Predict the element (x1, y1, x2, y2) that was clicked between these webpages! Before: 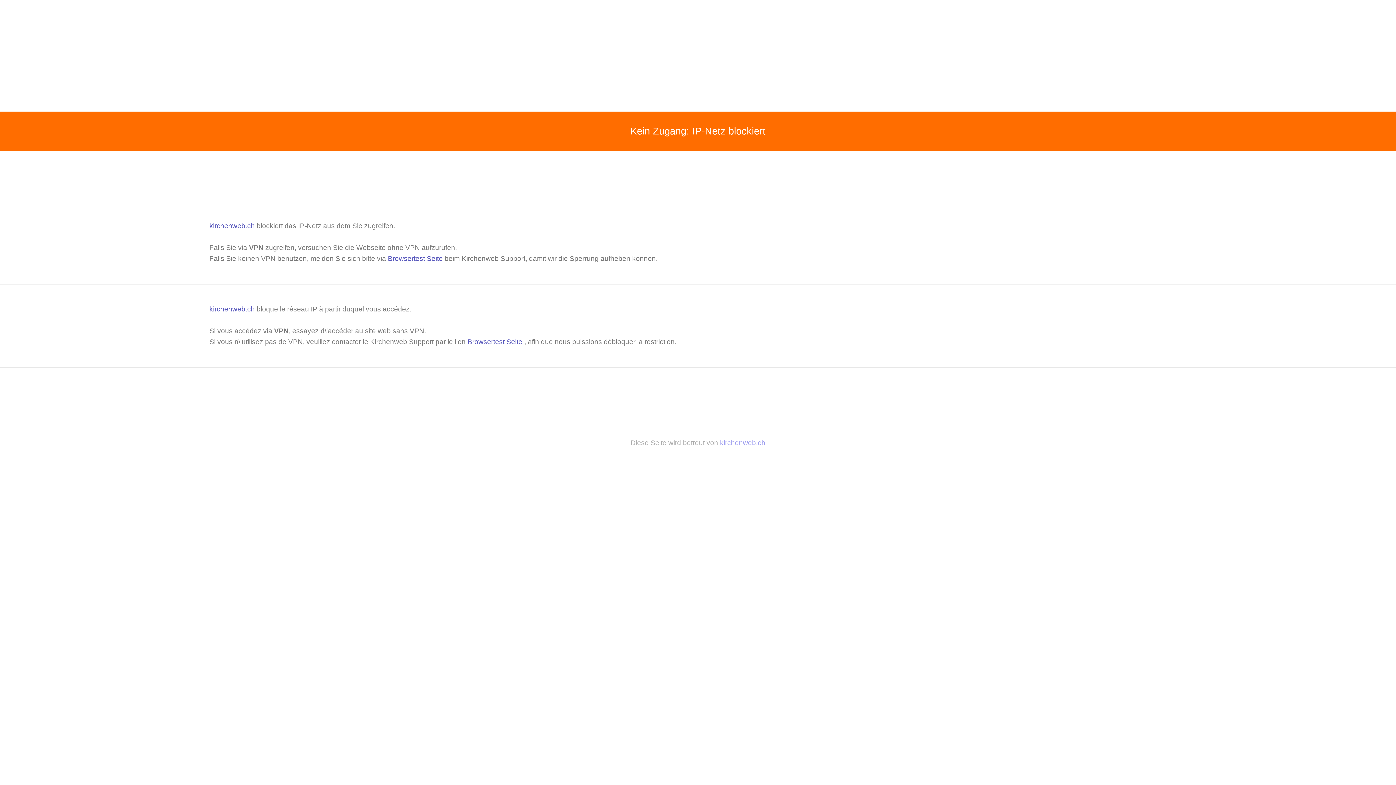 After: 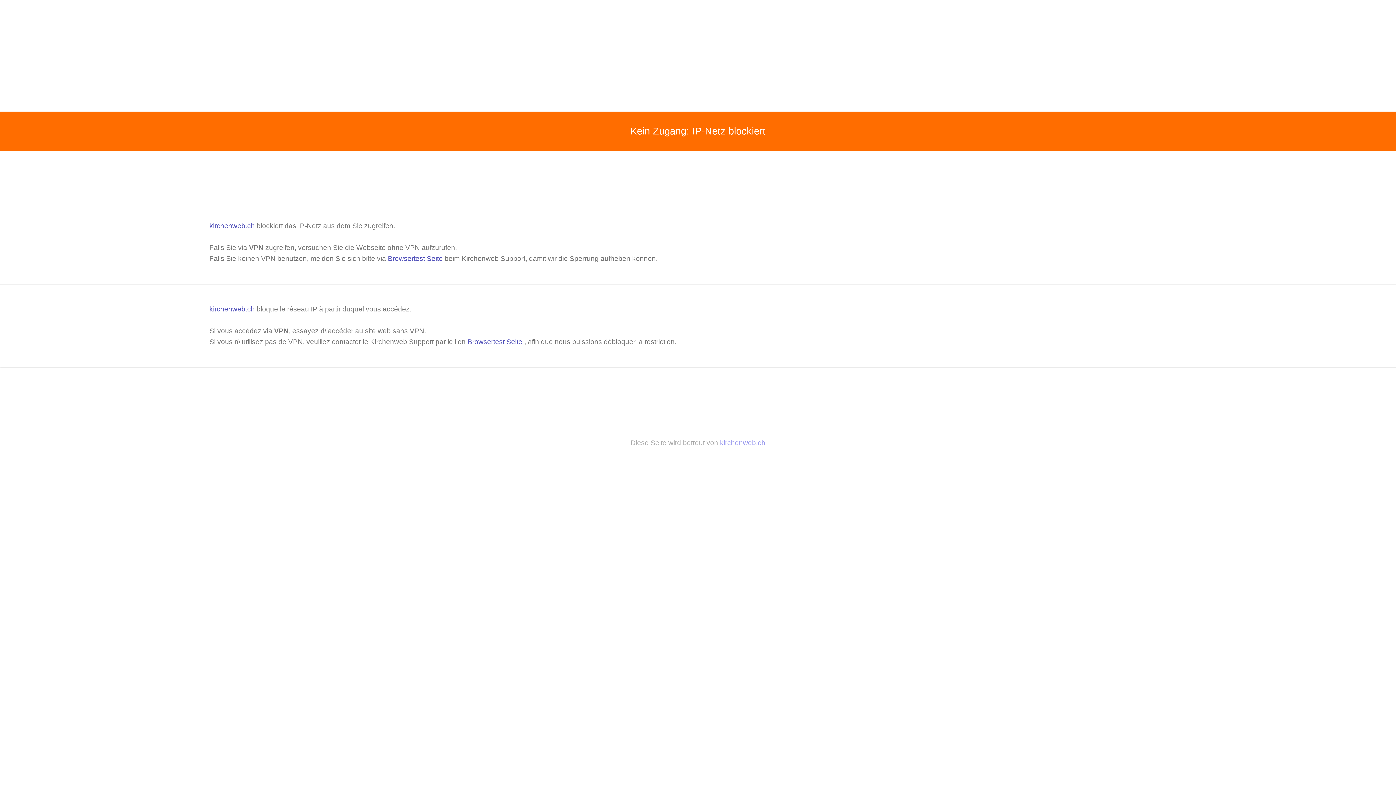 Action: label: Browsertest Seite bbox: (388, 254, 442, 262)